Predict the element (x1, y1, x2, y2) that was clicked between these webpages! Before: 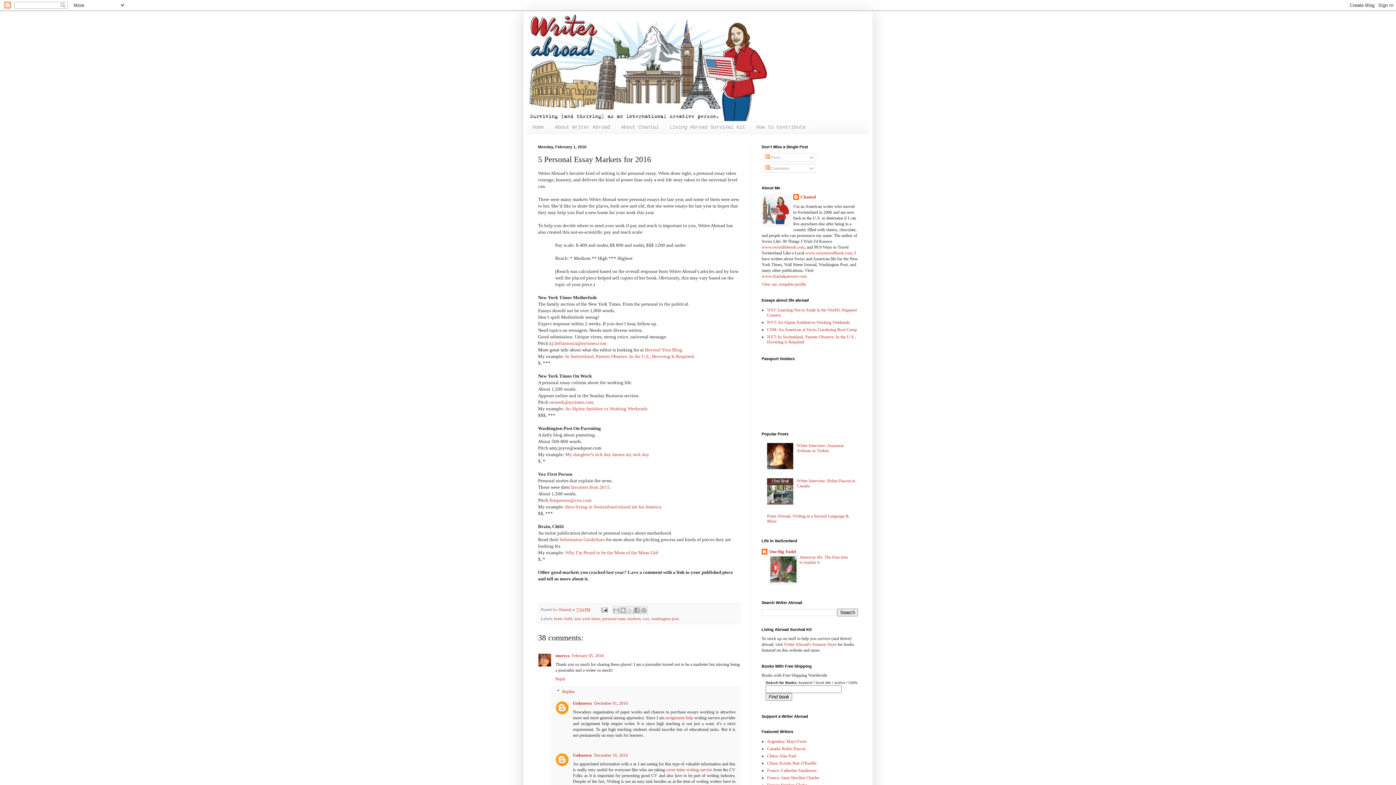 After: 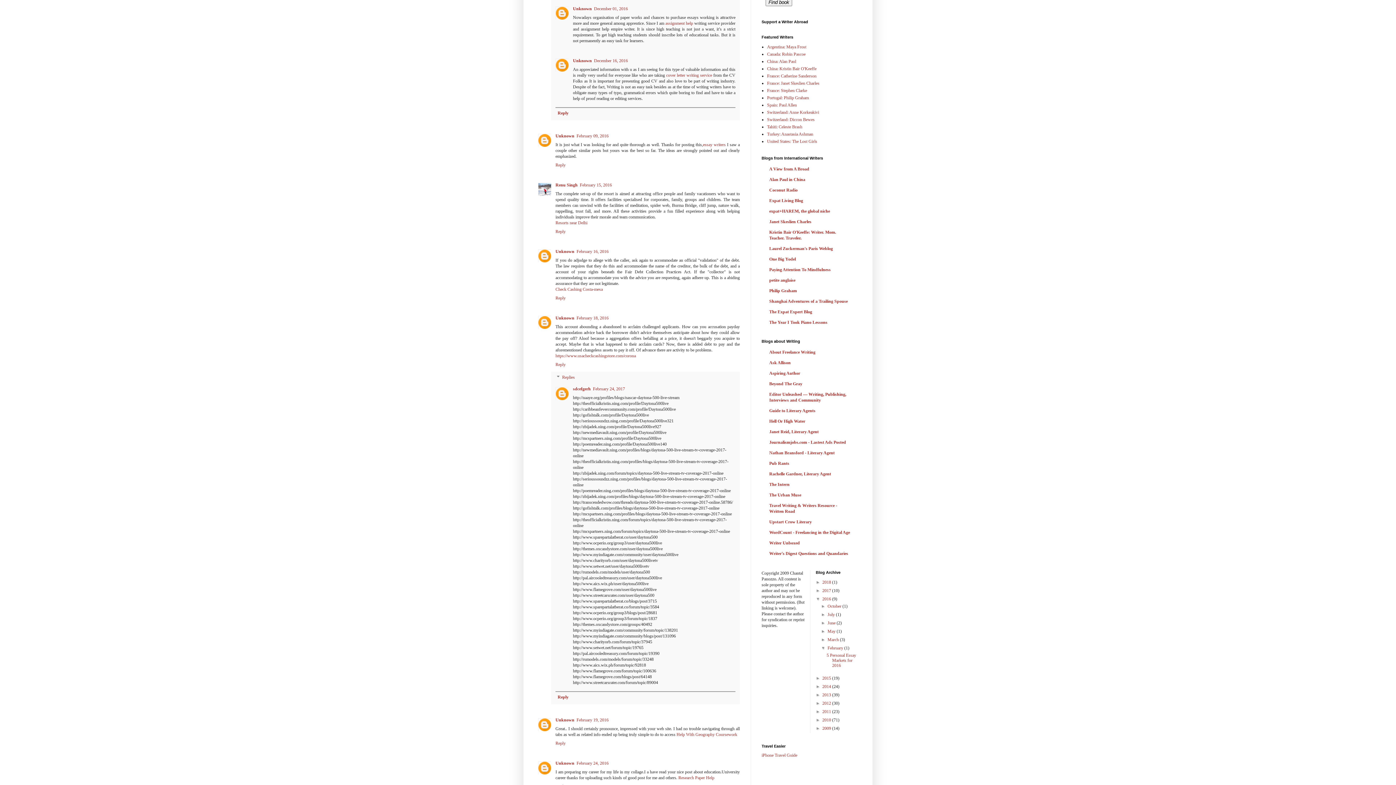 Action: label: December 01, 2016 bbox: (594, 701, 628, 706)